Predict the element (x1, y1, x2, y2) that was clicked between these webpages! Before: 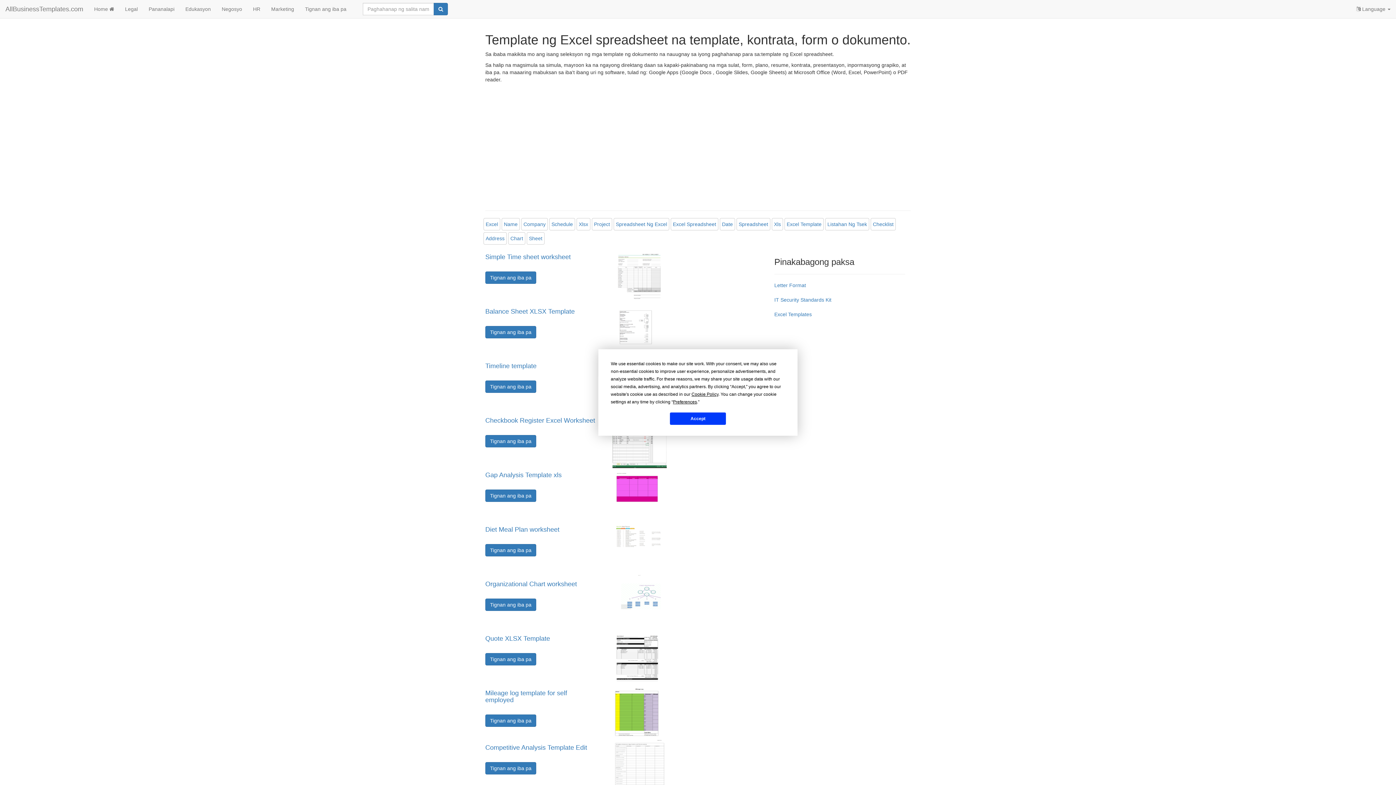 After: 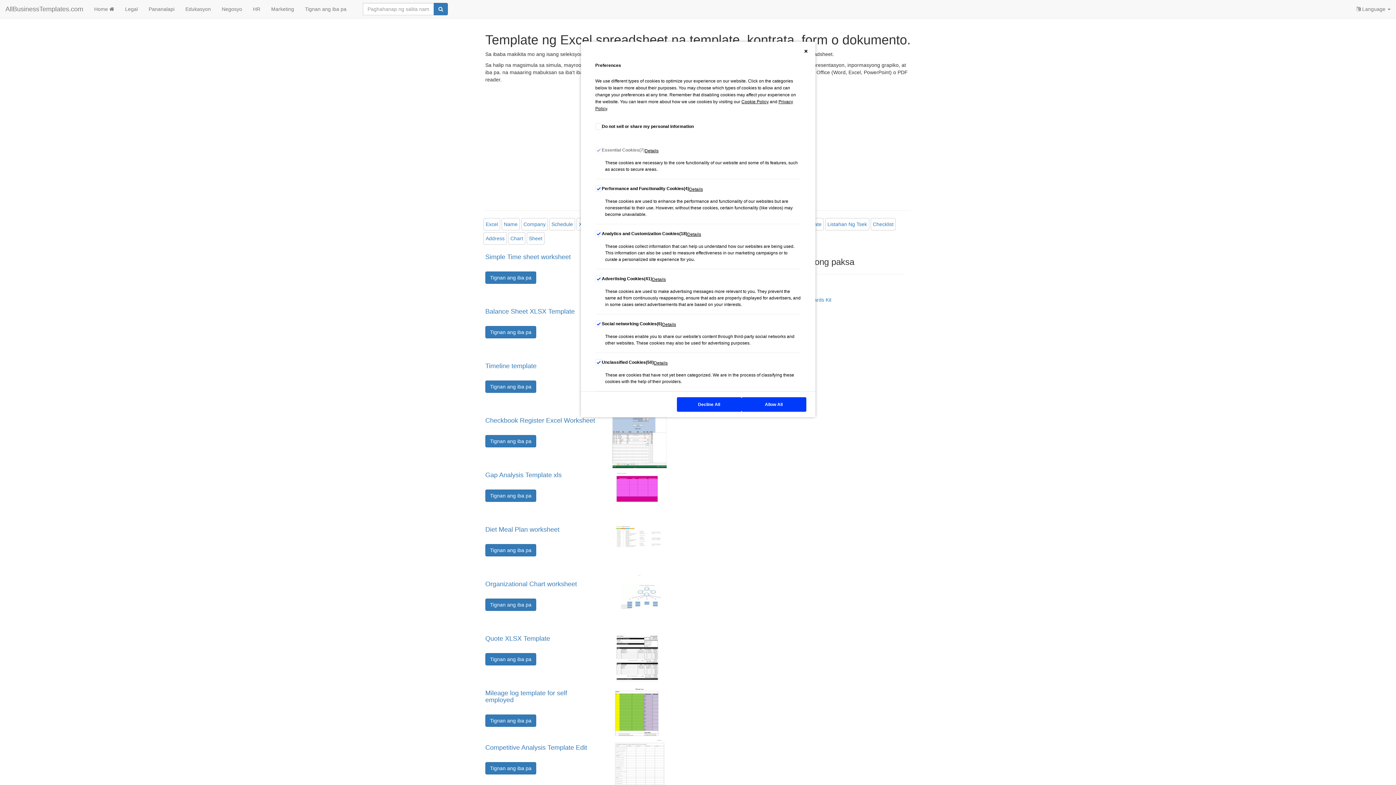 Action: label: Preferences bbox: (673, 399, 697, 404)